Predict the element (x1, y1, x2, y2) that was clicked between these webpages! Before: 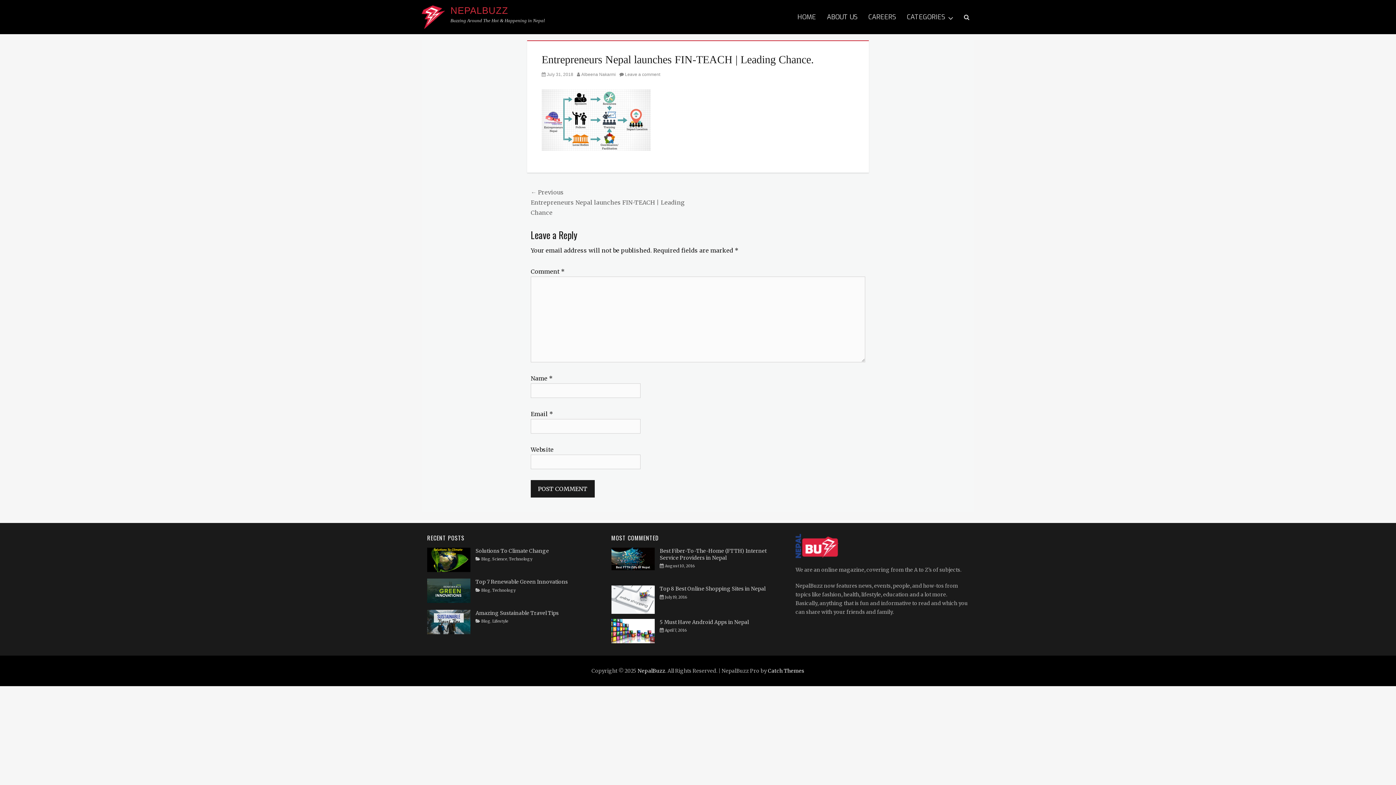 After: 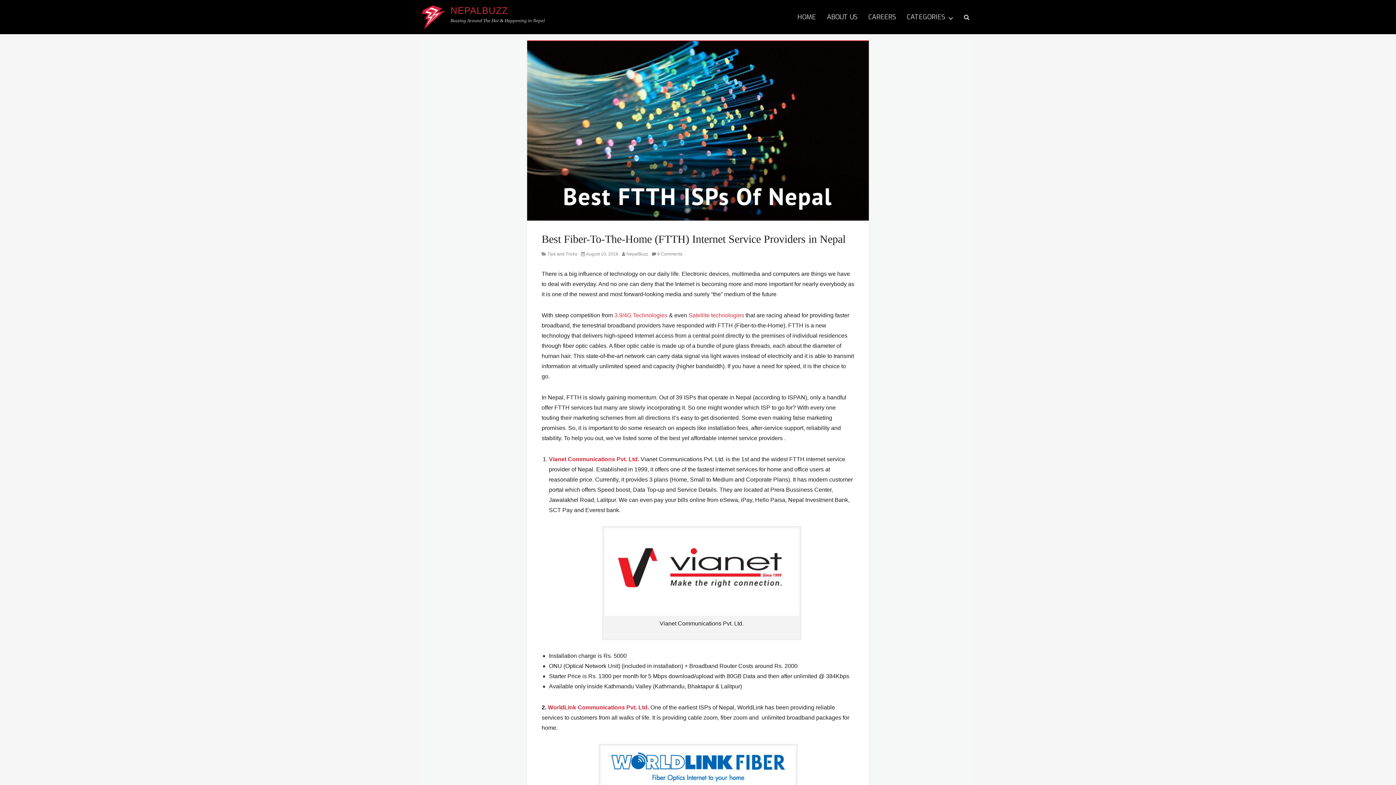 Action: bbox: (659, 564, 695, 568) label: August 10, 2016